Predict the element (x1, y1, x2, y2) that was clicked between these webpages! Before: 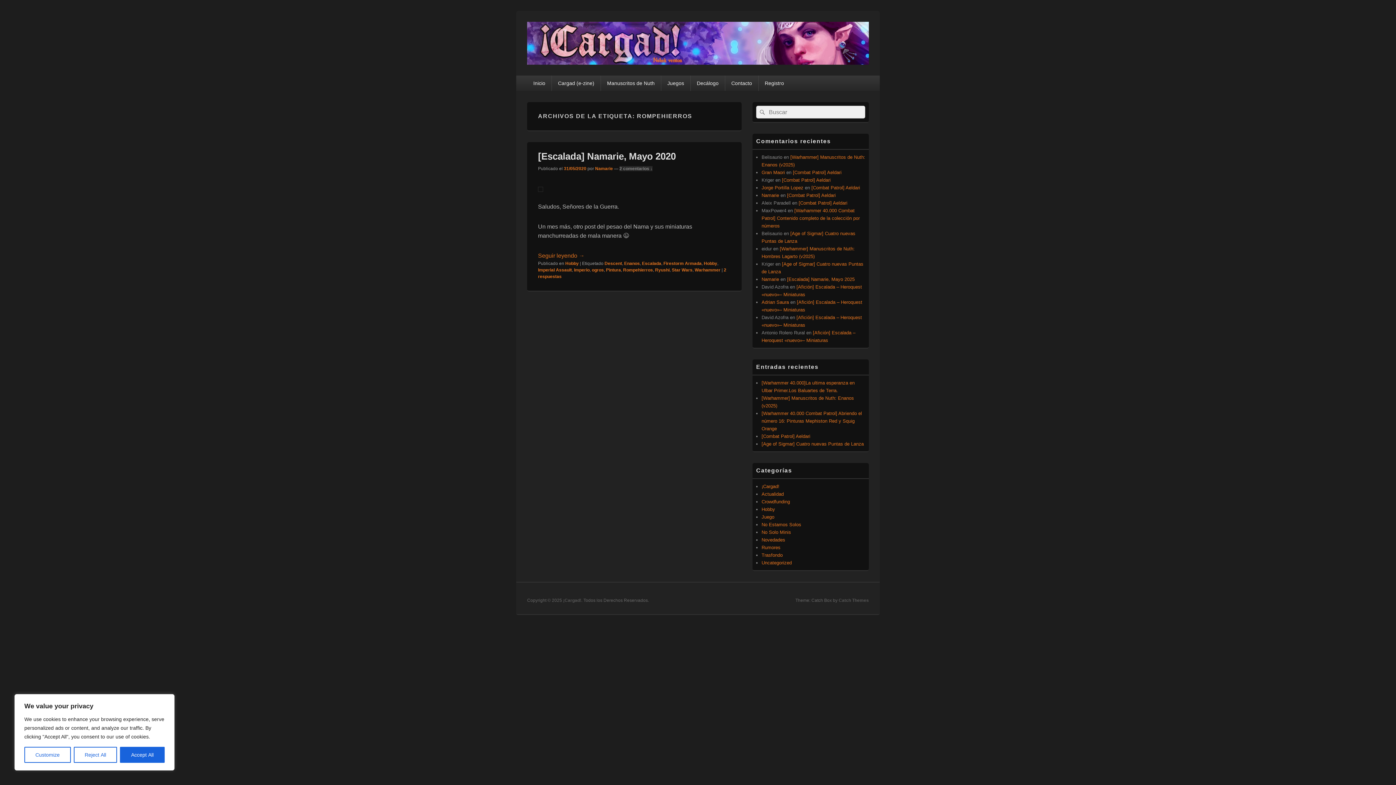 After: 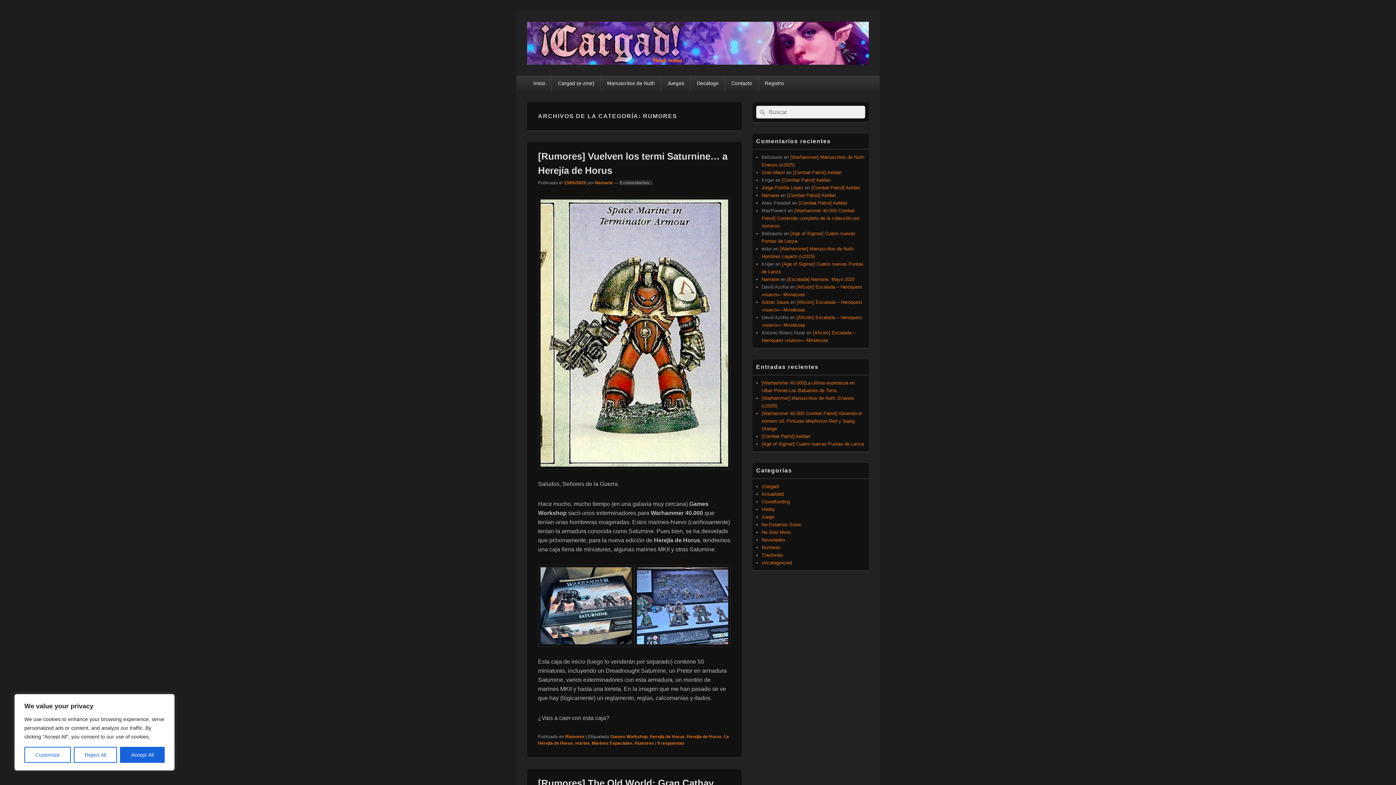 Action: label: Rumores bbox: (761, 545, 780, 550)